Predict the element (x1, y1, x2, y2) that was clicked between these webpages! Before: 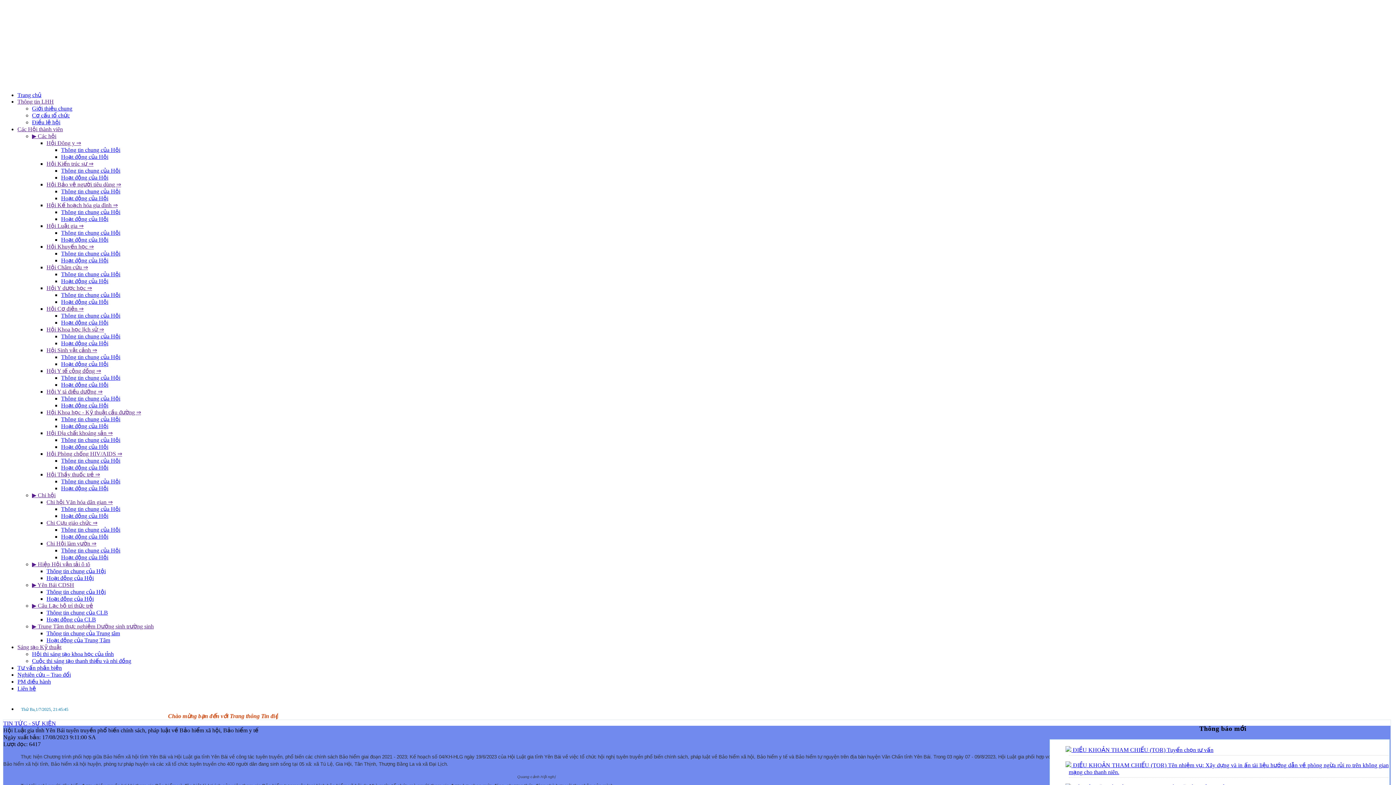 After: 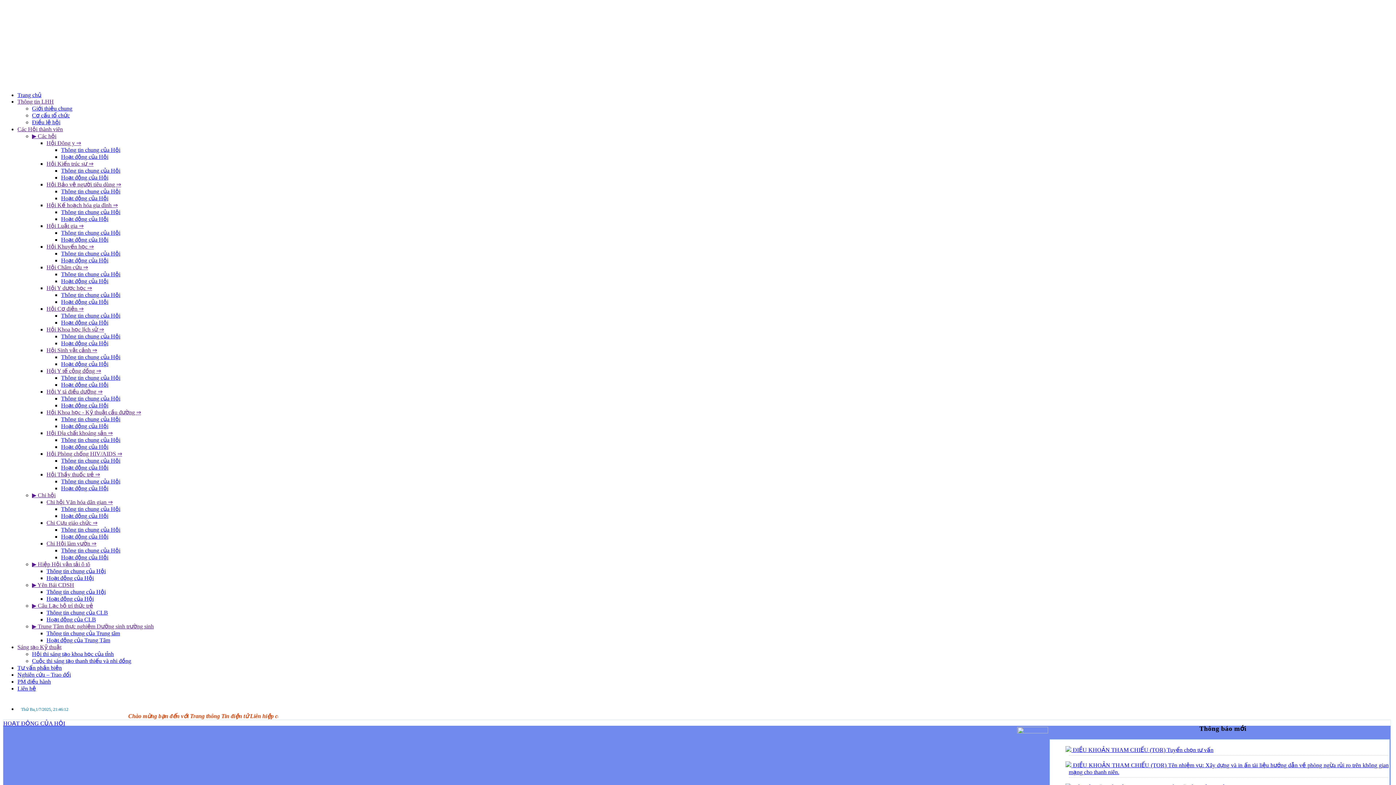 Action: label: Hoạt động của Hội bbox: (61, 423, 108, 429)